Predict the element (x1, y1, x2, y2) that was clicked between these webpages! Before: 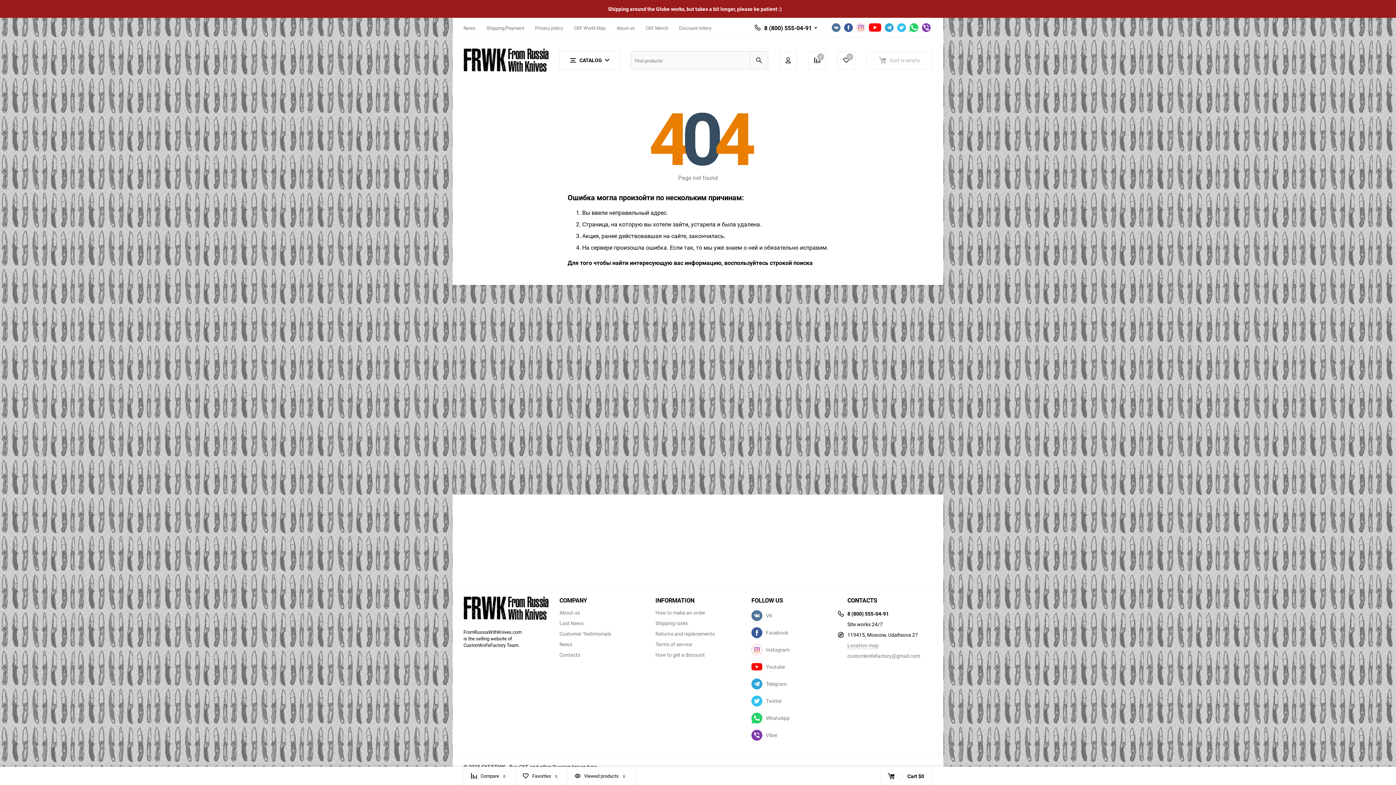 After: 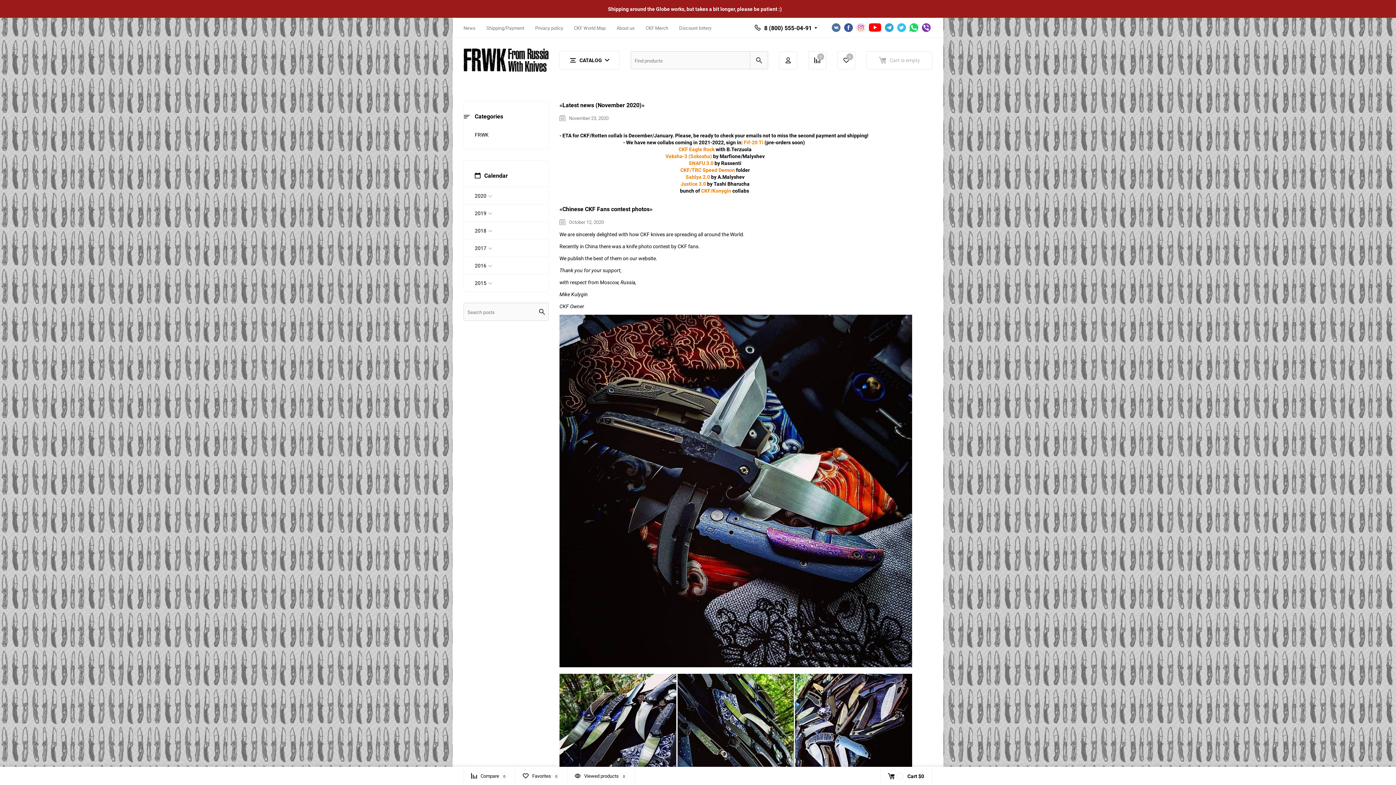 Action: bbox: (559, 621, 583, 626) label: Last News